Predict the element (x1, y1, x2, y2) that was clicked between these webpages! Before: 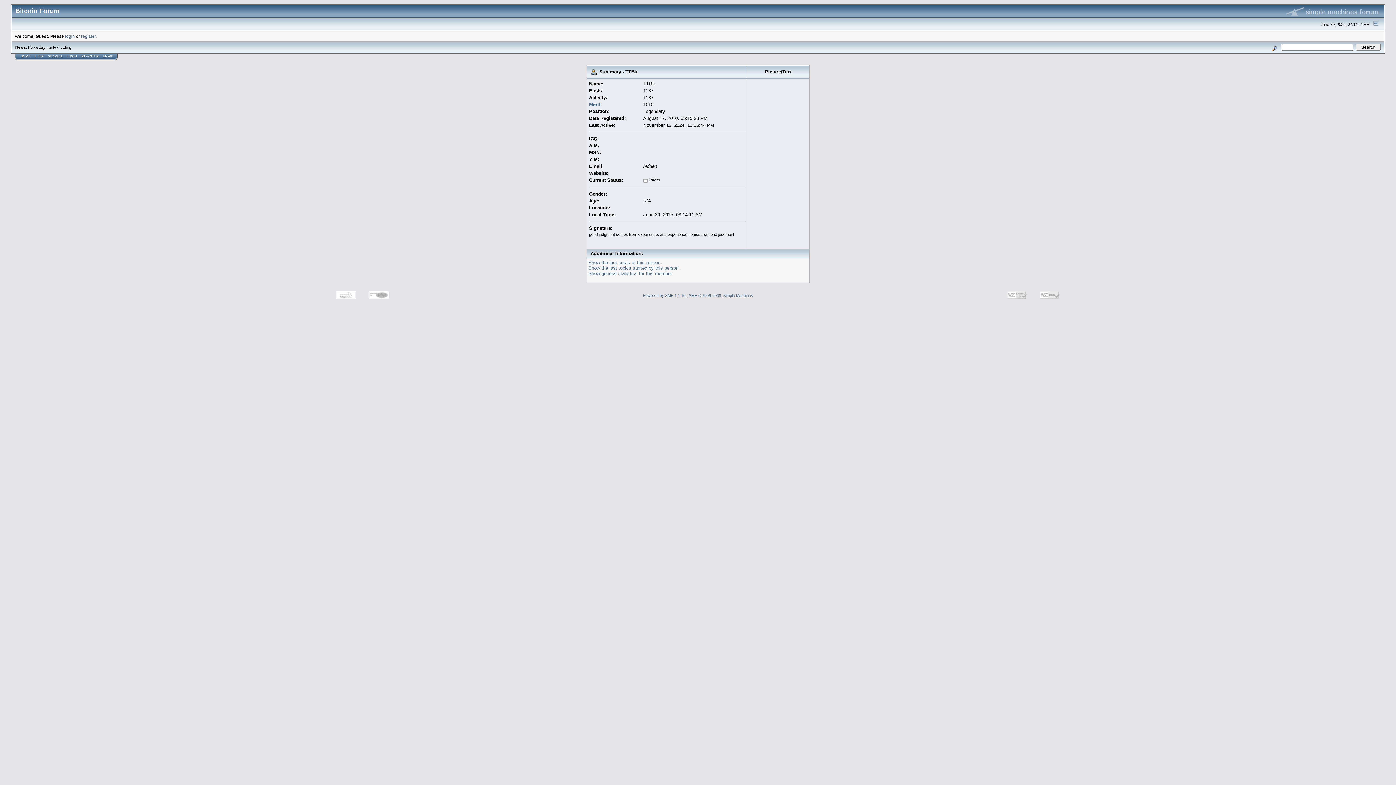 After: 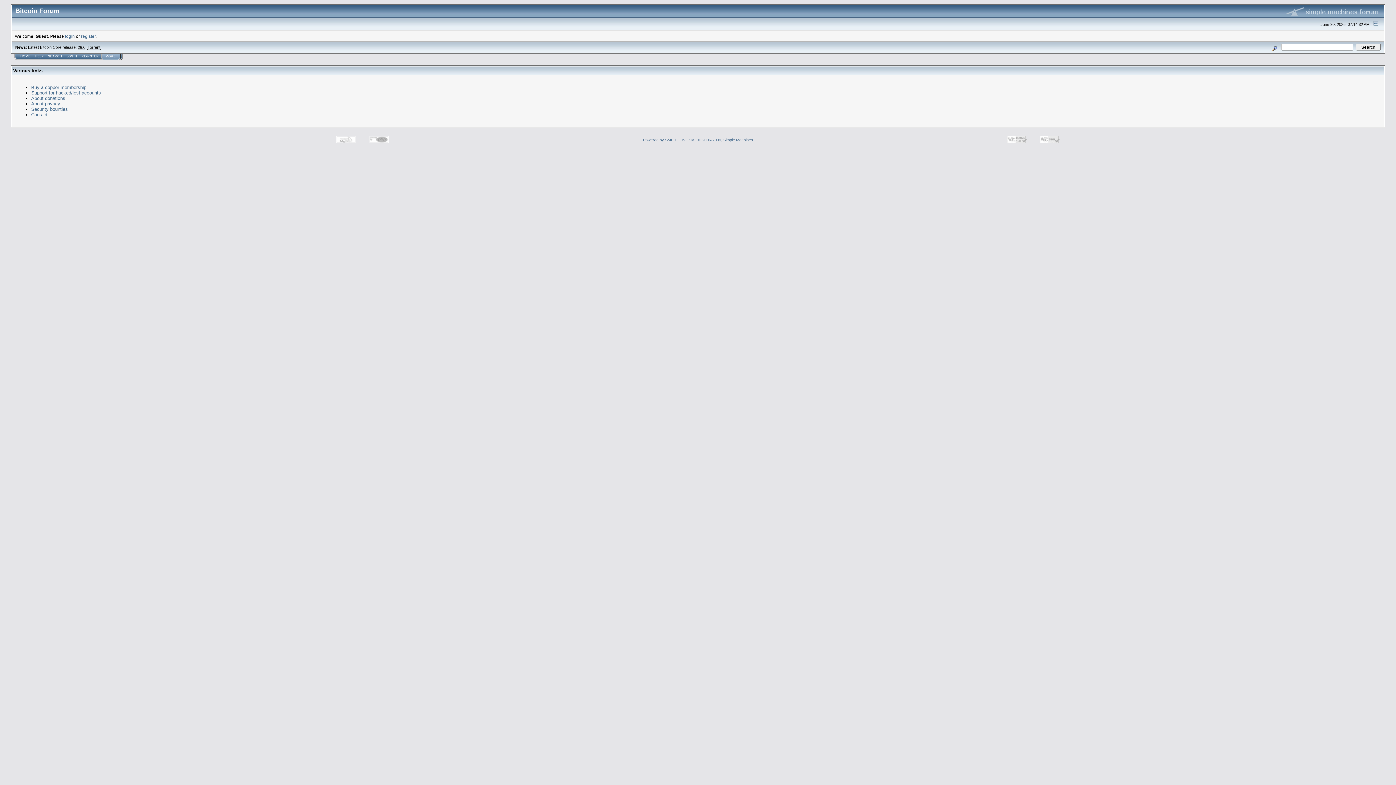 Action: bbox: (103, 54, 113, 58) label: MORE